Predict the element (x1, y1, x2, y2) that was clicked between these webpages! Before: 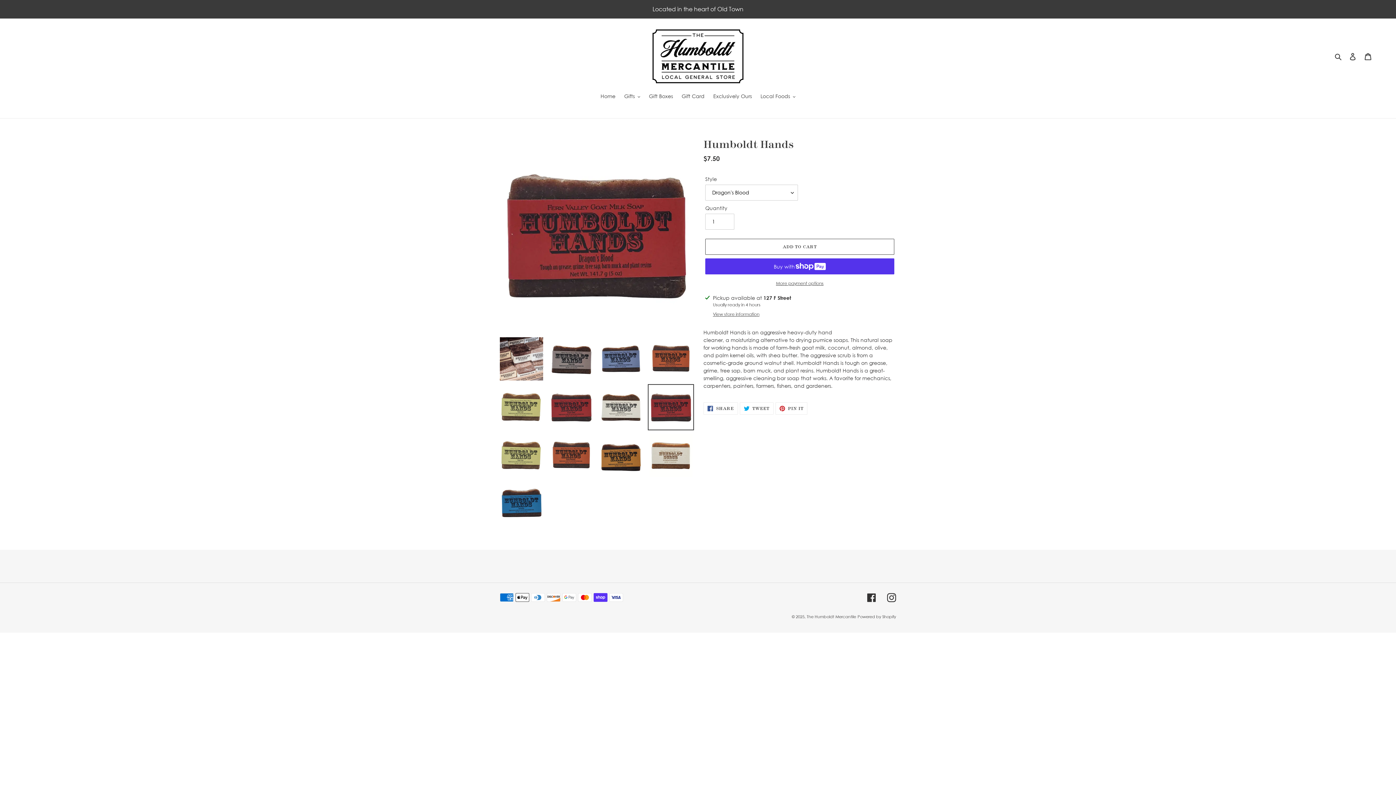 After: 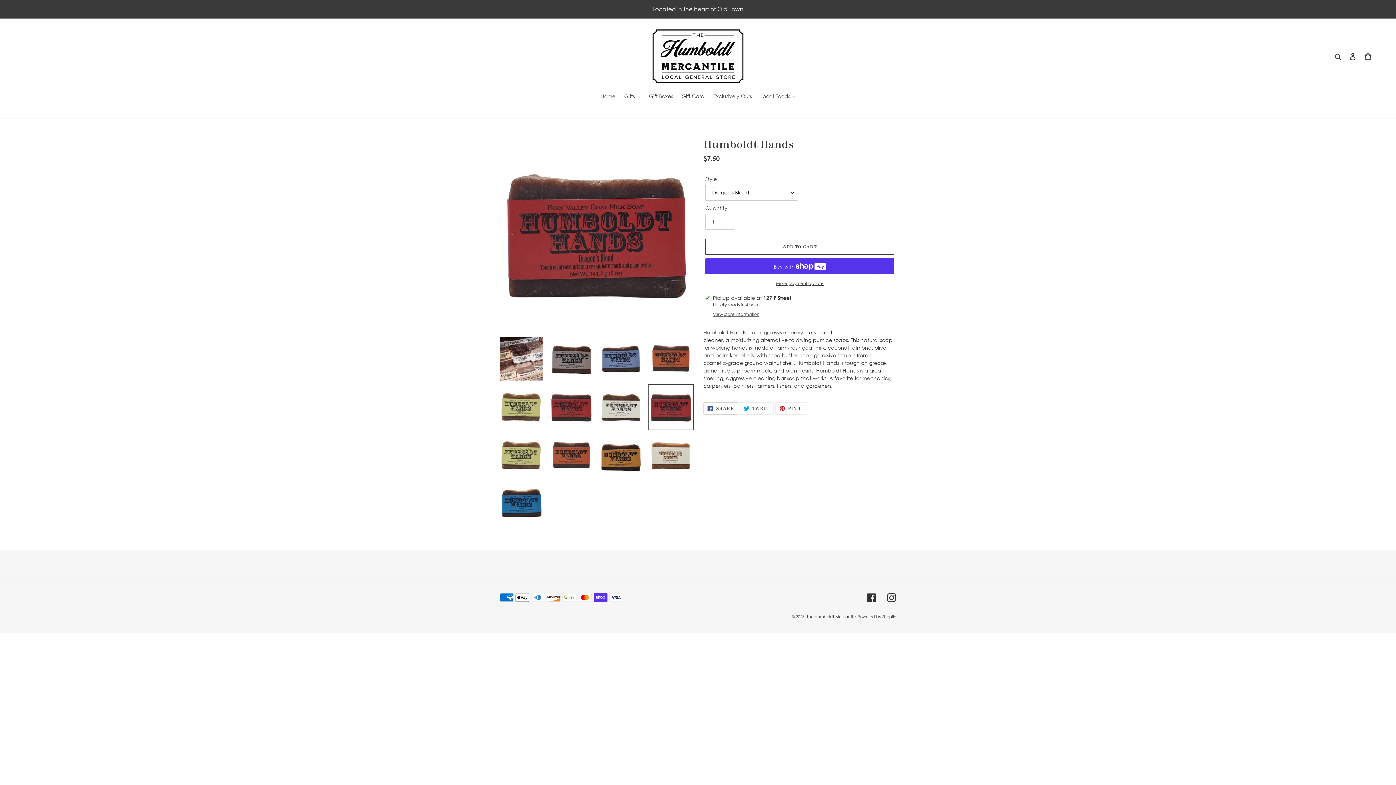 Action: bbox: (703, 402, 738, 415) label:  SHARE
SHARE ON FACEBOOK